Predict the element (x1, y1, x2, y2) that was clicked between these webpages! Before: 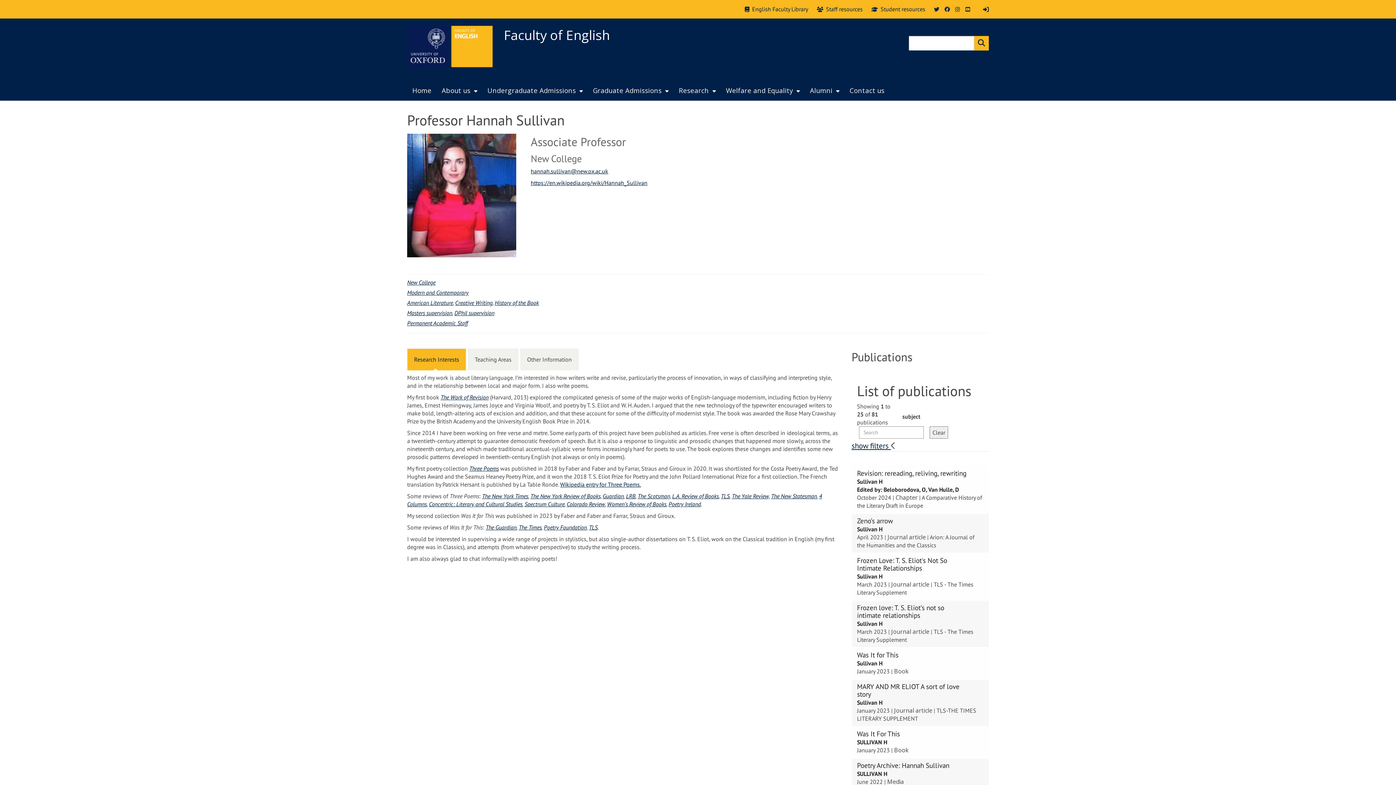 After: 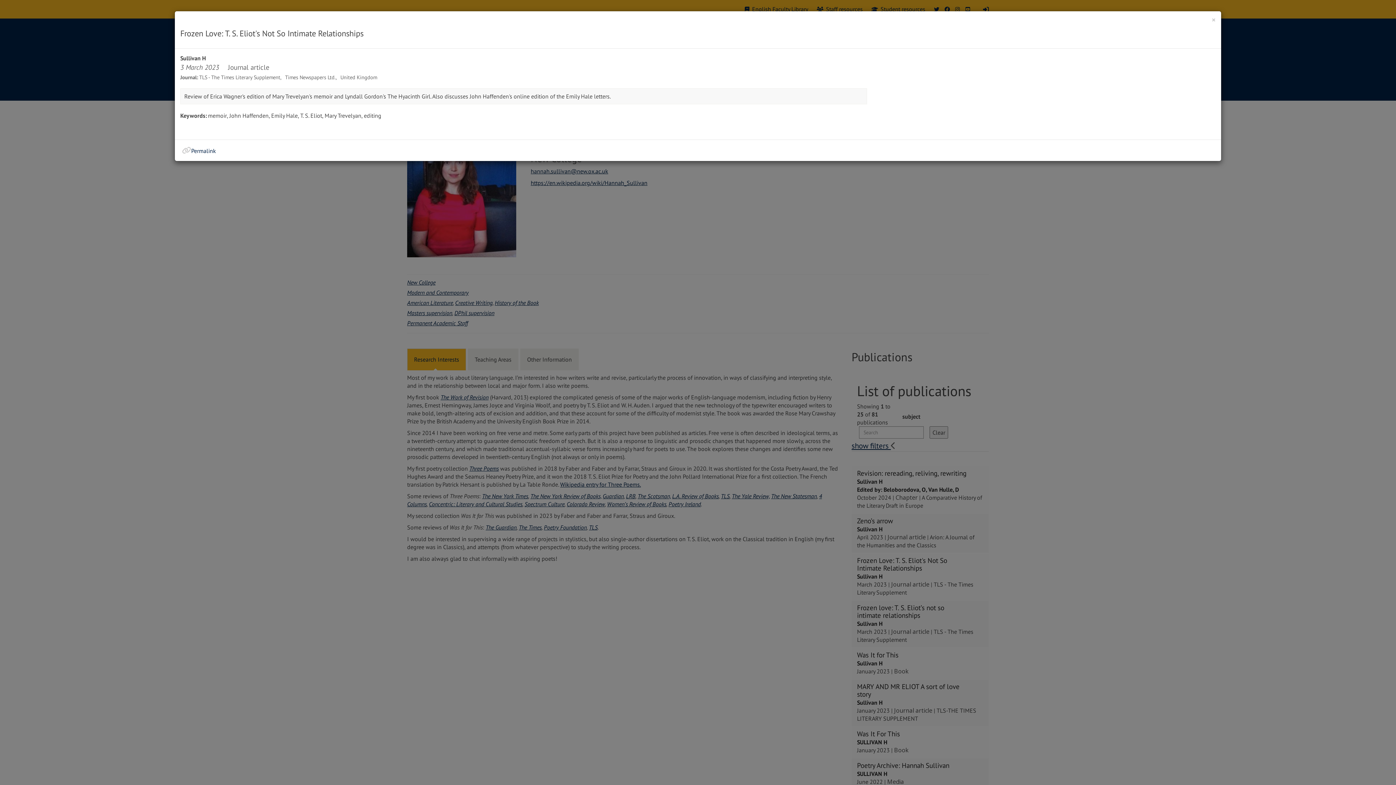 Action: bbox: (851, 553, 989, 600) label: Frozen Love: T. S. Eliot's Not So Intimate Relationships
Sullivan H
March 2023 | Journal article | TLS - The Times Literary Supplement